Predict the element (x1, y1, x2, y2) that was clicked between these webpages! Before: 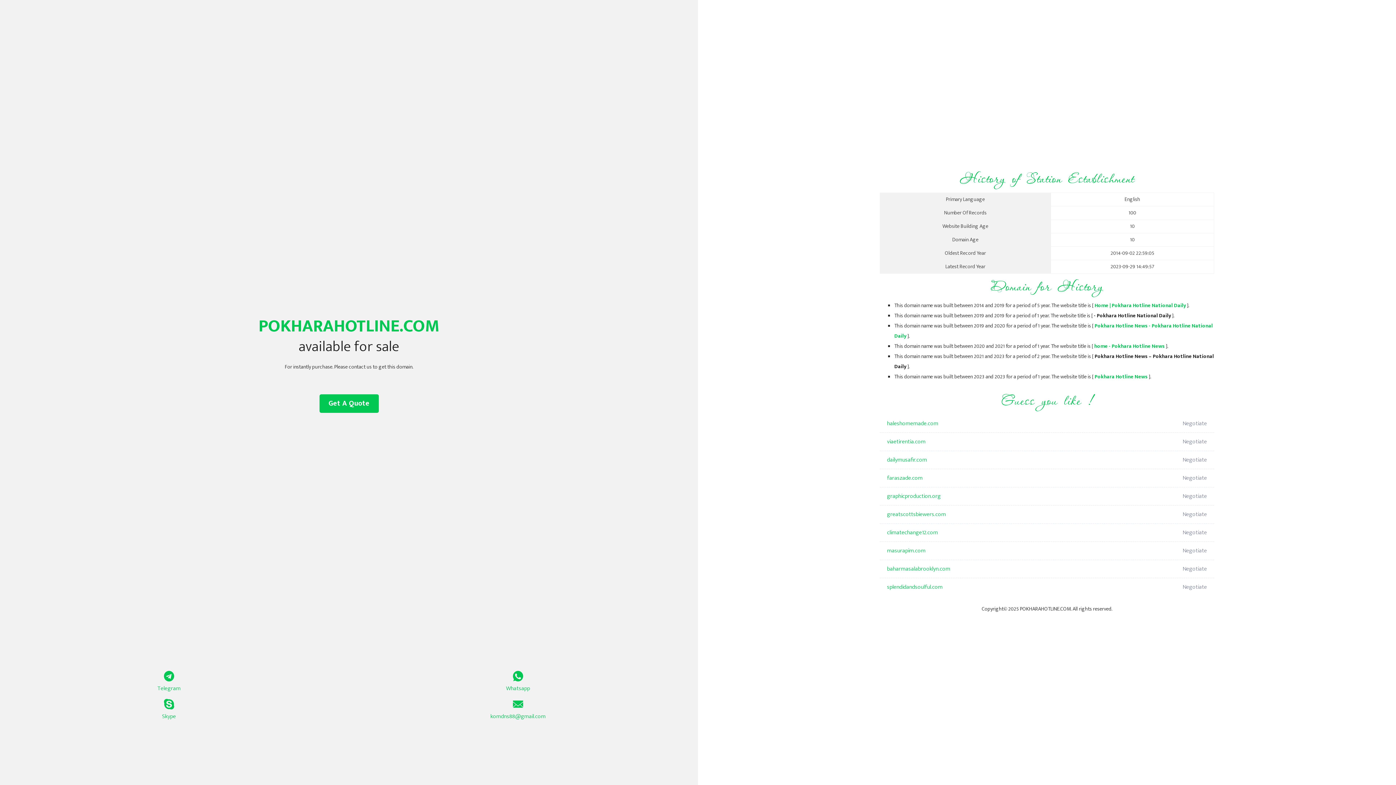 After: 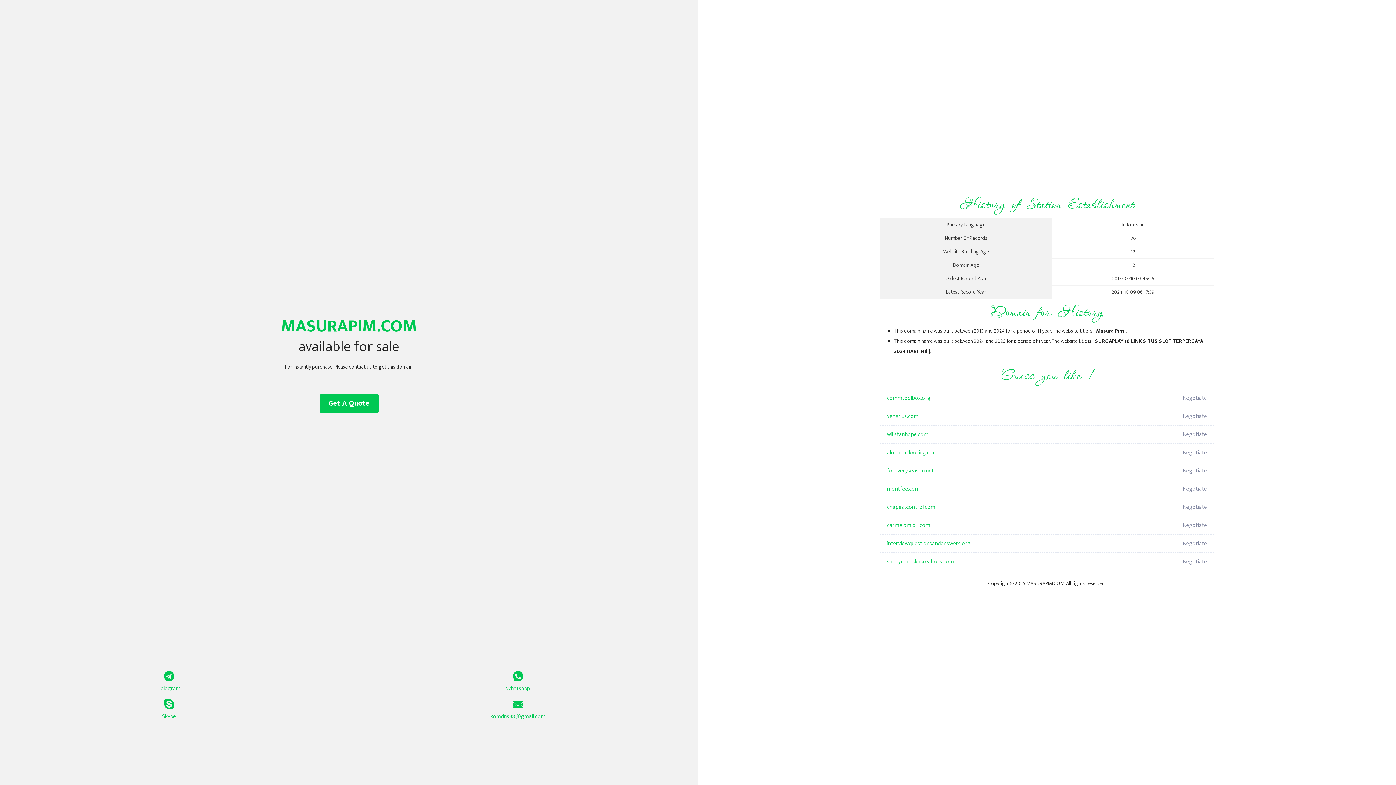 Action: label: masurapim.com bbox: (887, 542, 1098, 560)